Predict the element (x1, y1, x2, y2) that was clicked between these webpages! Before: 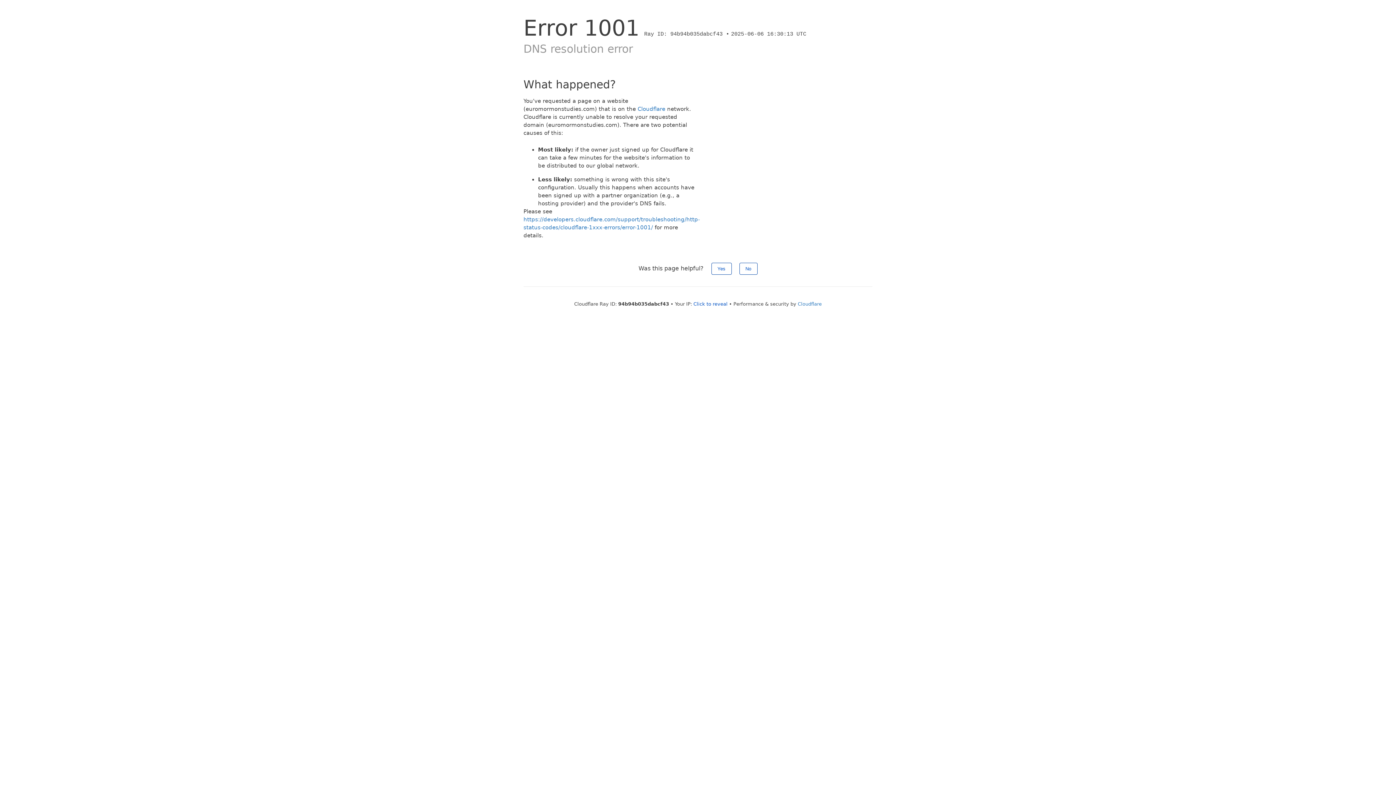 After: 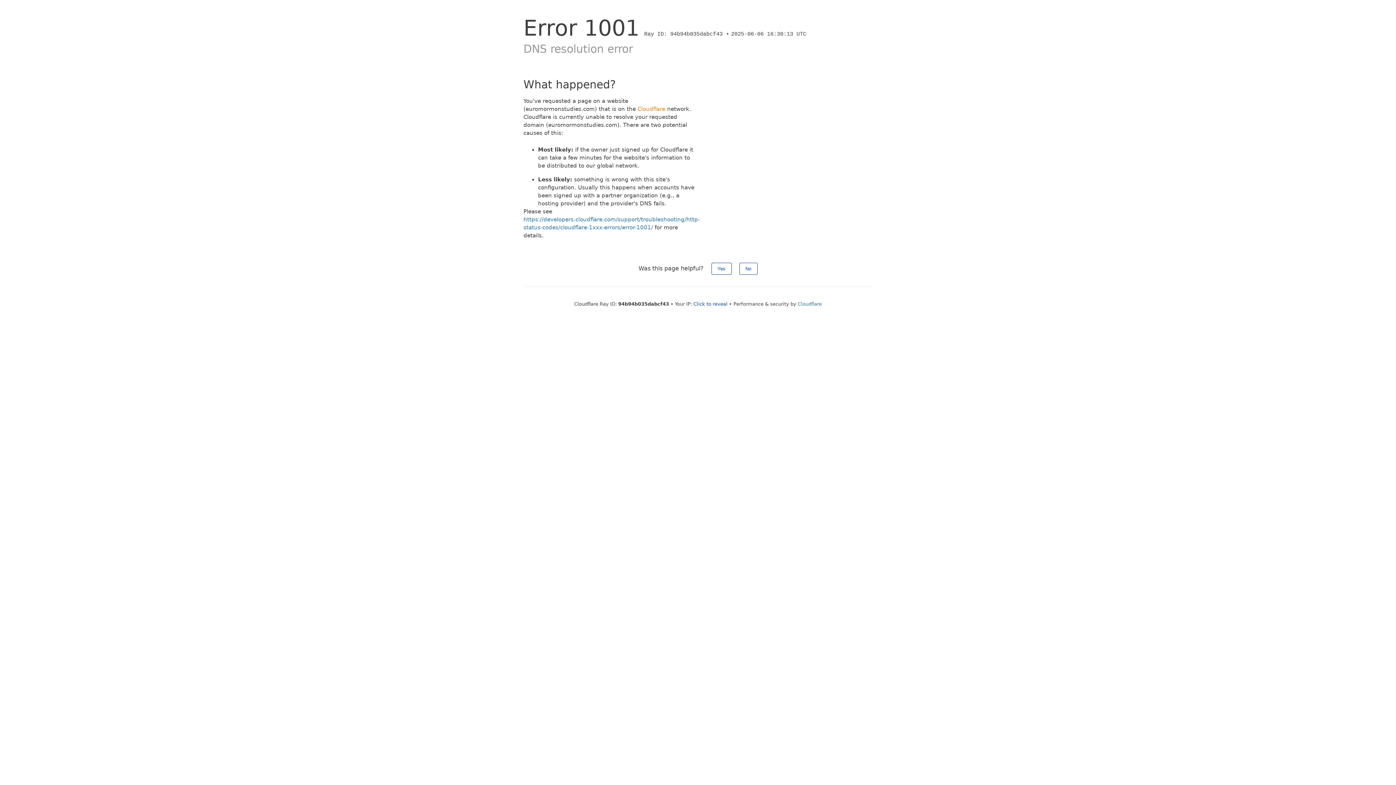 Action: bbox: (637, 105, 665, 112) label: Cloudflare